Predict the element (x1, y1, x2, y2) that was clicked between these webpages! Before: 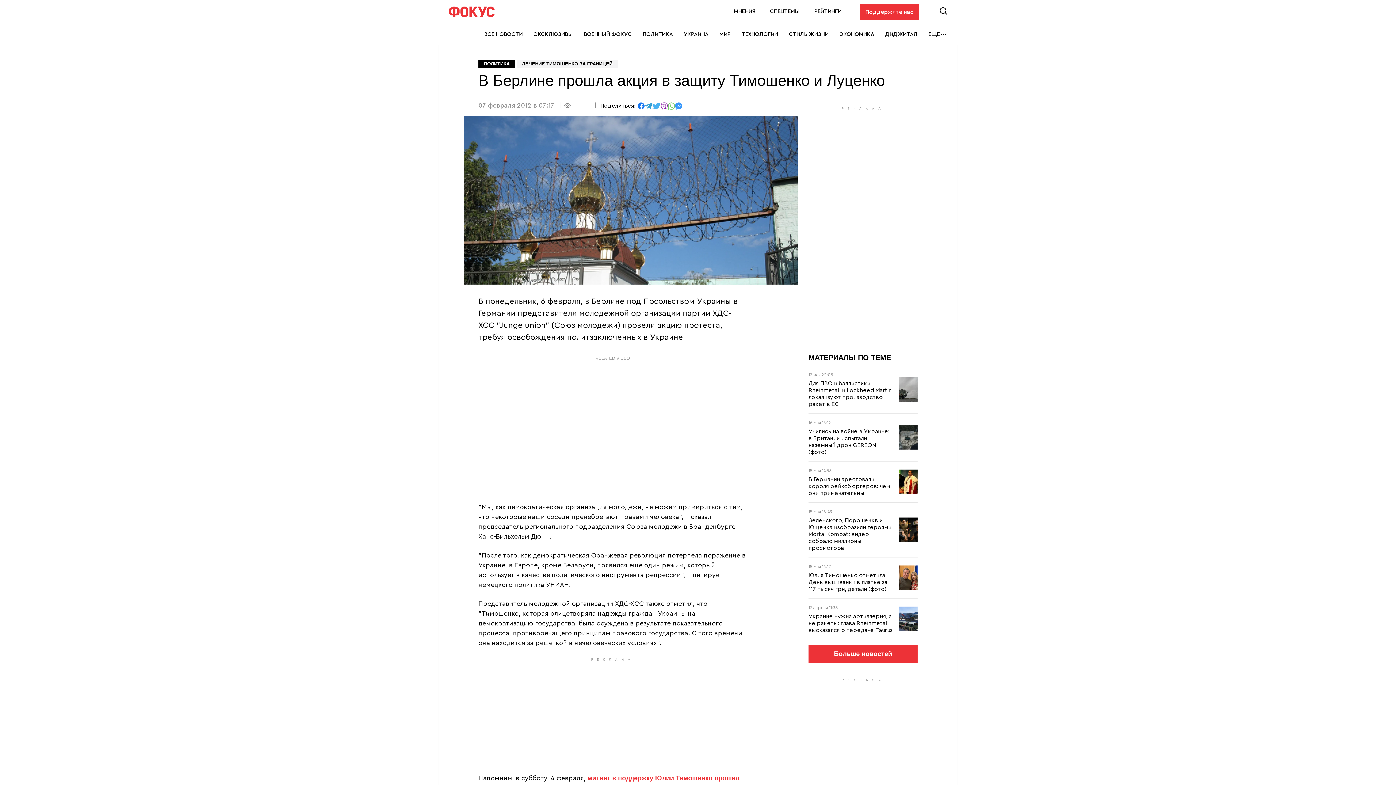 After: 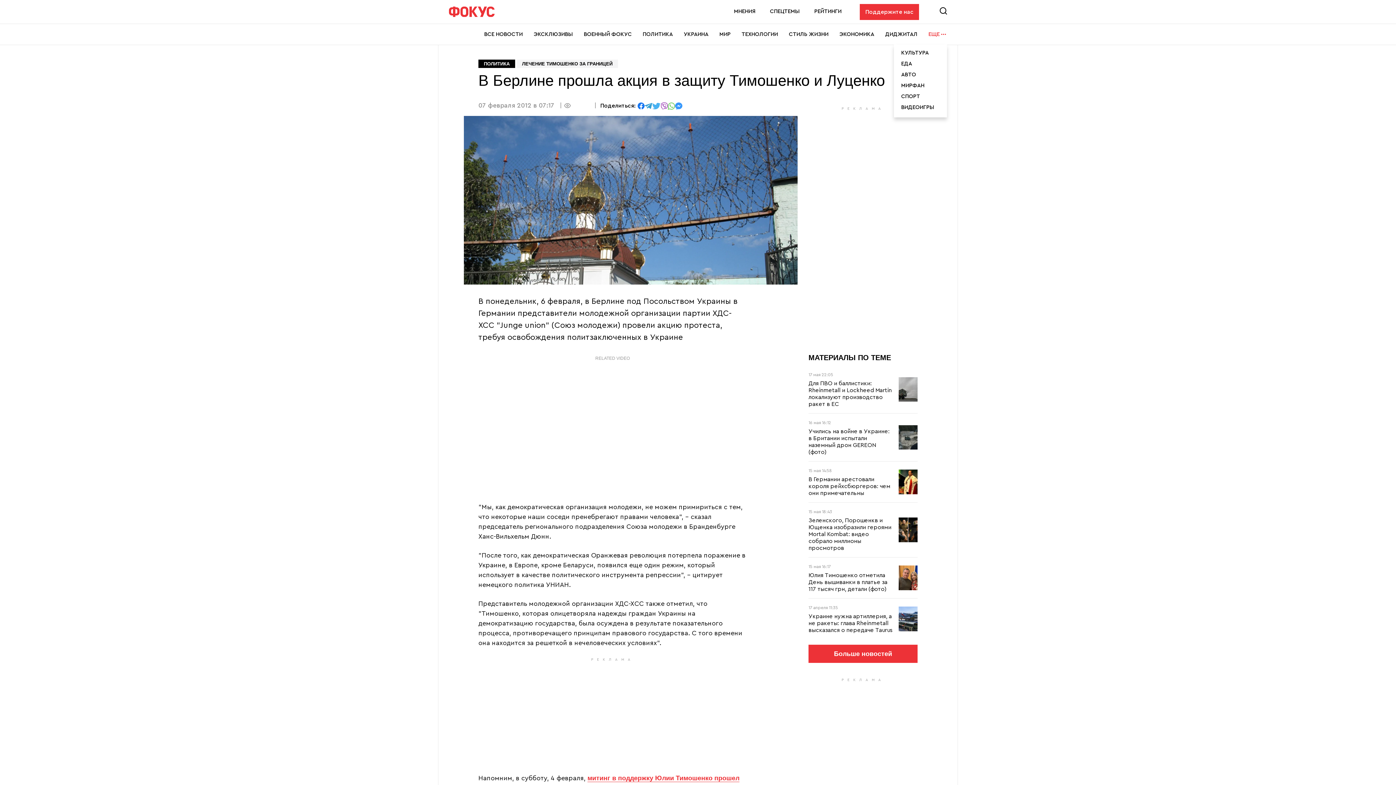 Action: bbox: (928, 24, 947, 44) label: ЕЩЕ